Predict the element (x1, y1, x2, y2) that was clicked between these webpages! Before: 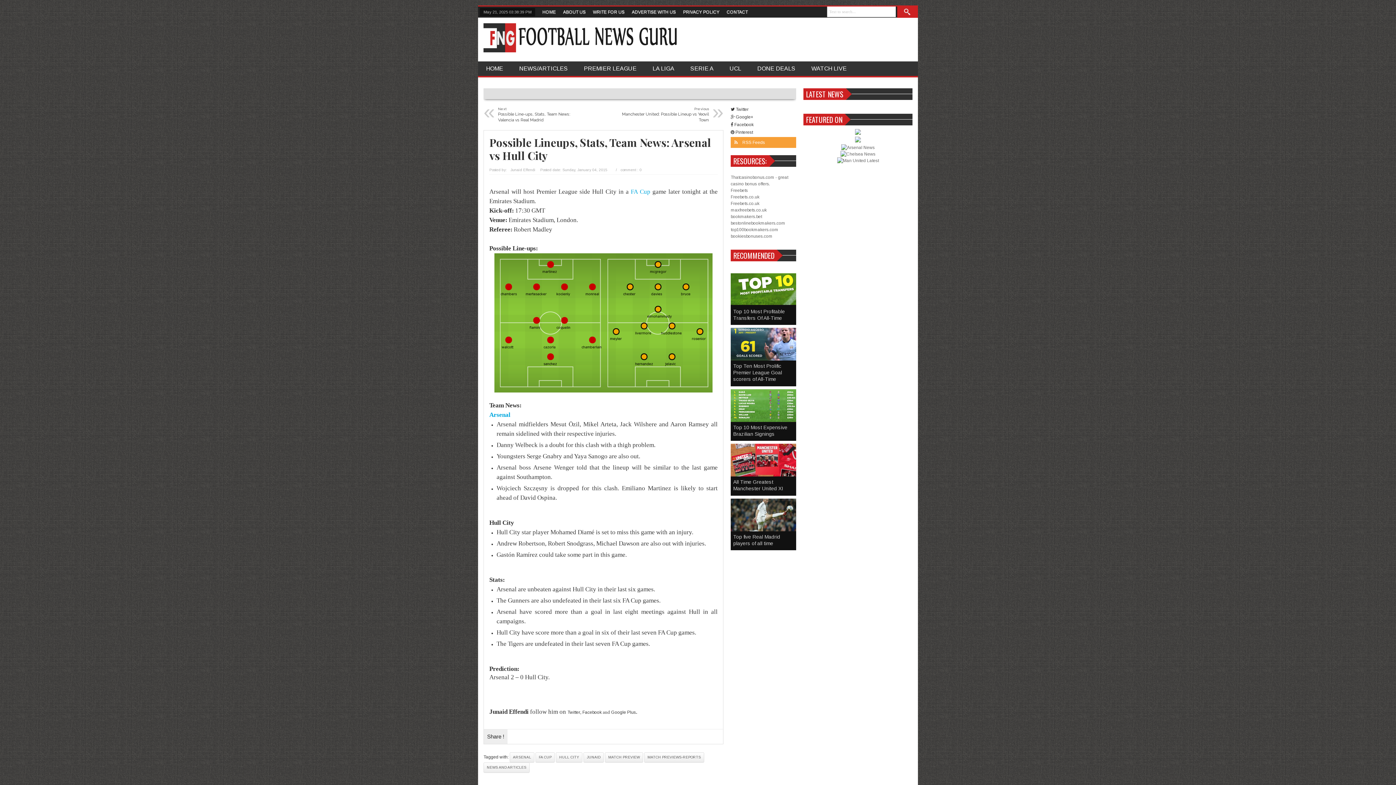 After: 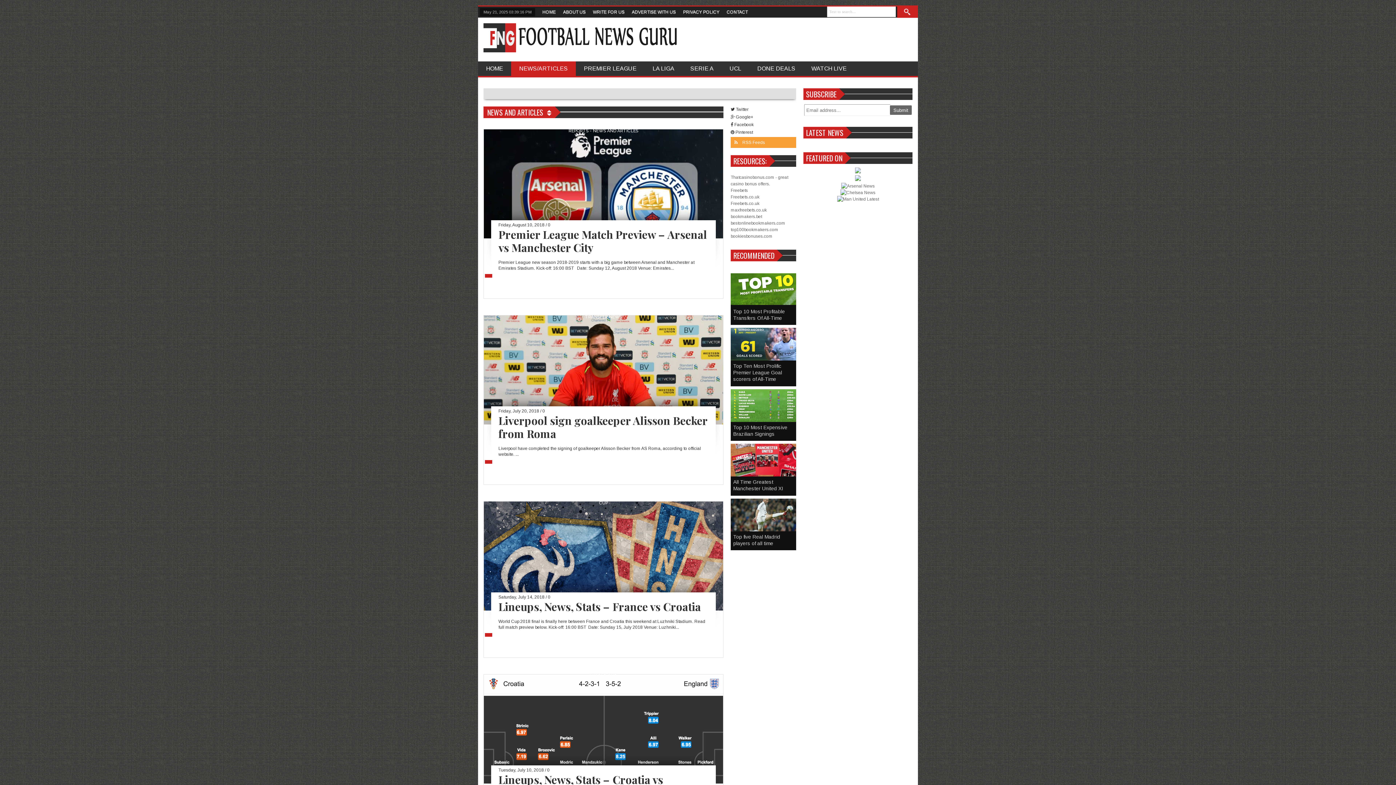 Action: bbox: (483, 762, 529, 772) label: NEWS AND ARTICLES